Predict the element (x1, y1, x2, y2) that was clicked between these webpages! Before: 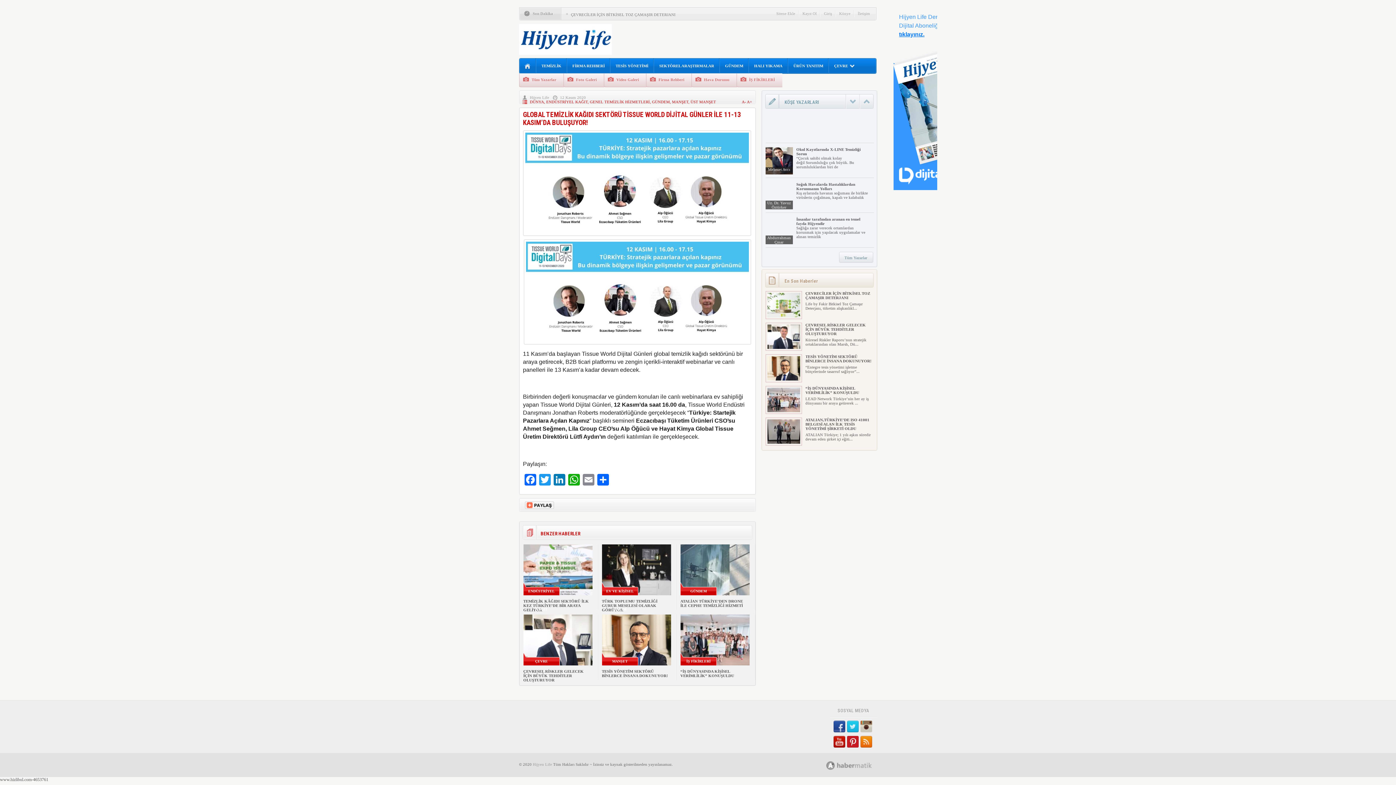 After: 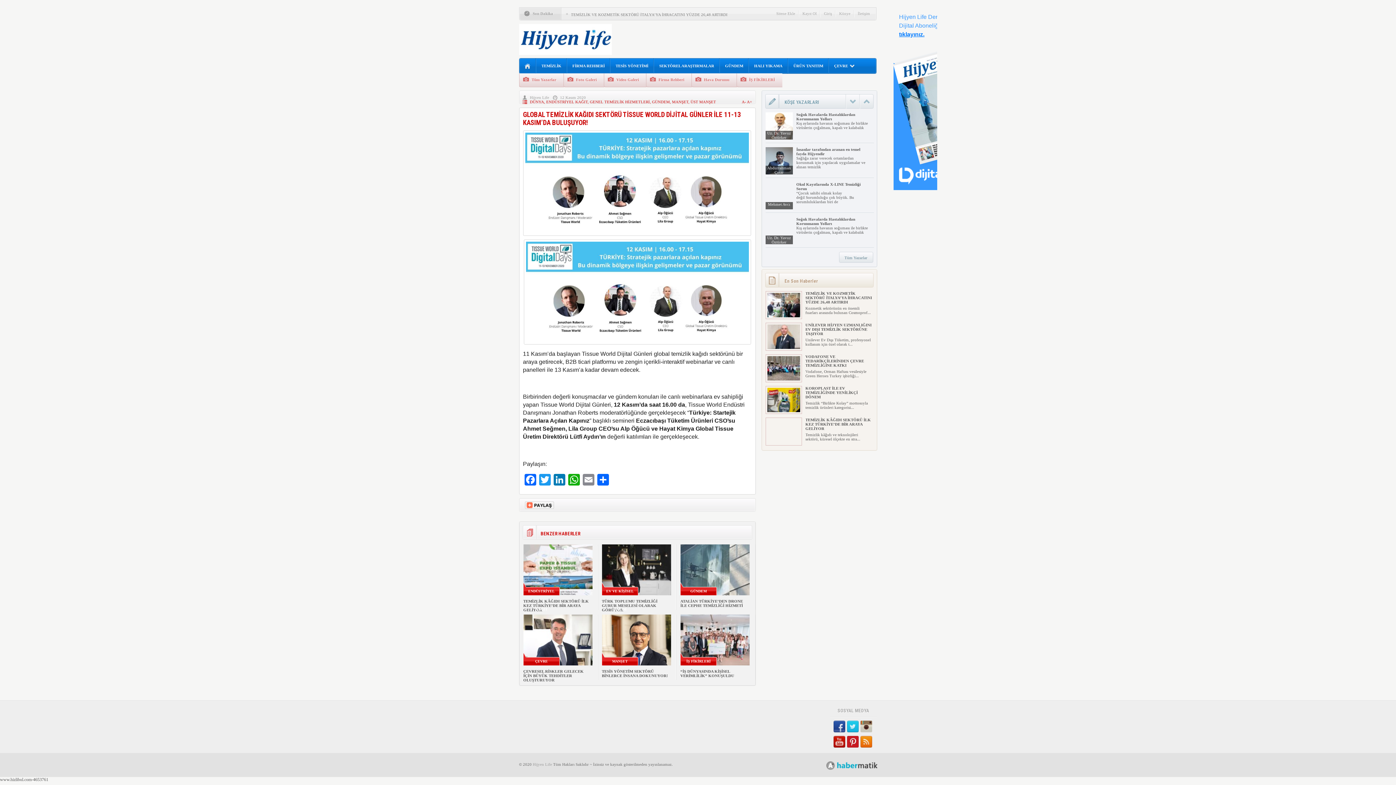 Action: bbox: (836, 762, 877, 768)